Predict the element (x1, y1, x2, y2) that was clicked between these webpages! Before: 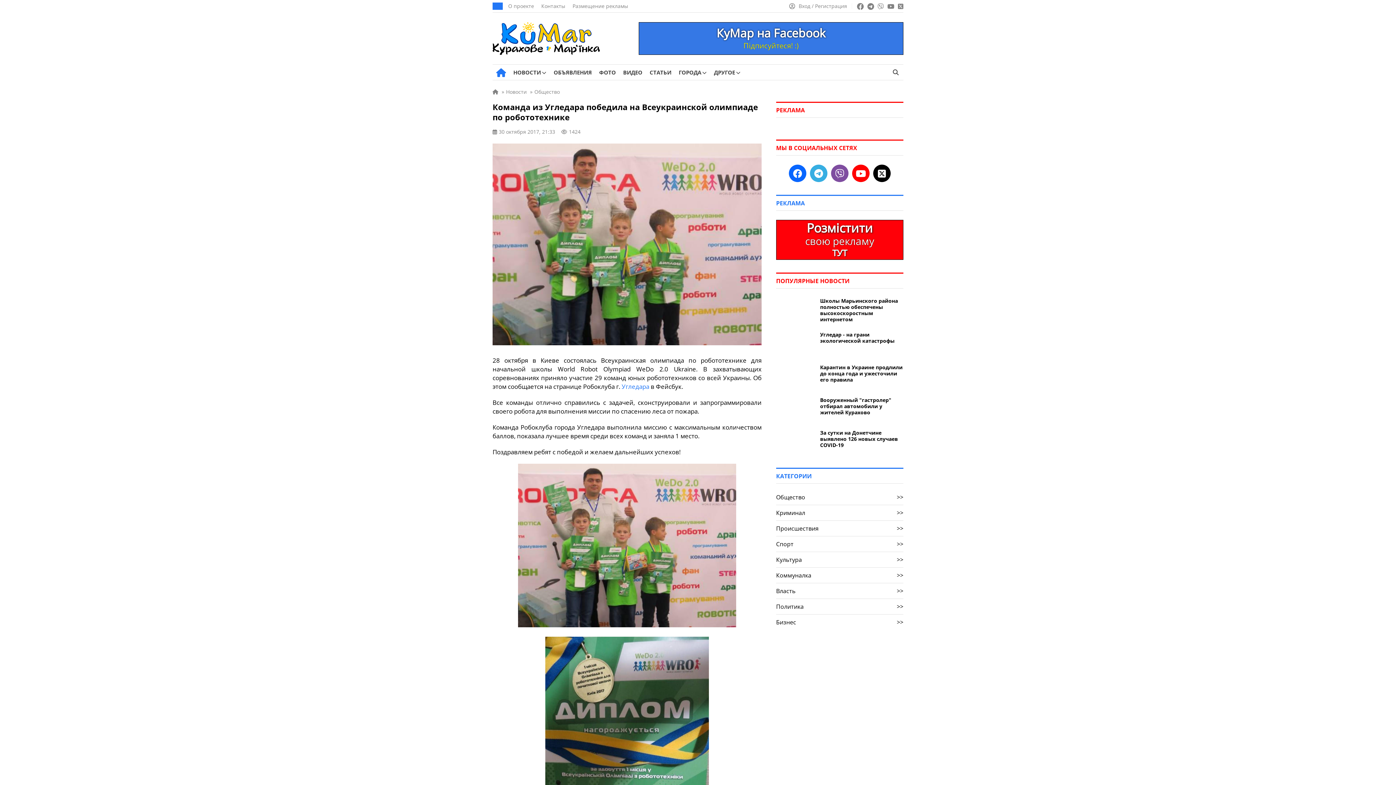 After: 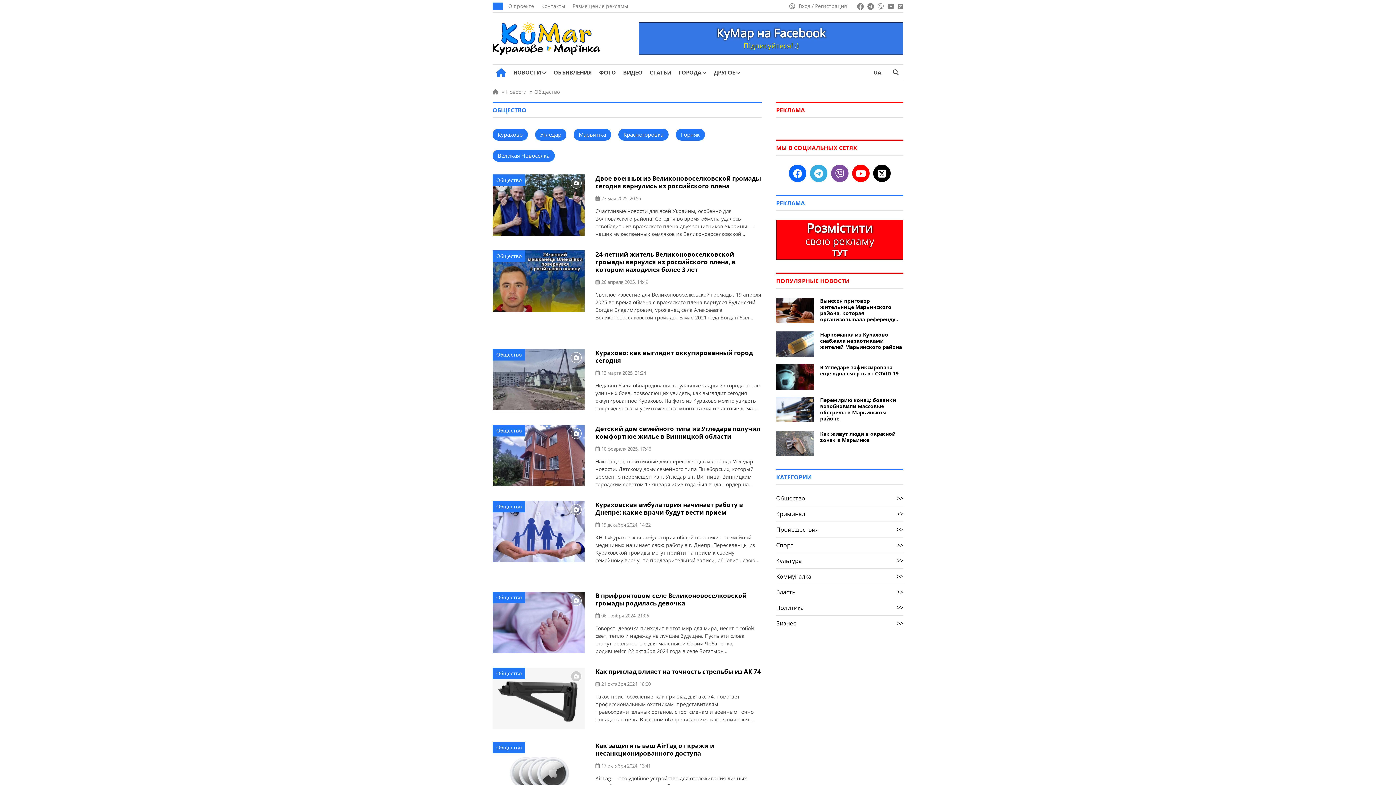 Action: label: Общество bbox: (534, 87, 560, 96)